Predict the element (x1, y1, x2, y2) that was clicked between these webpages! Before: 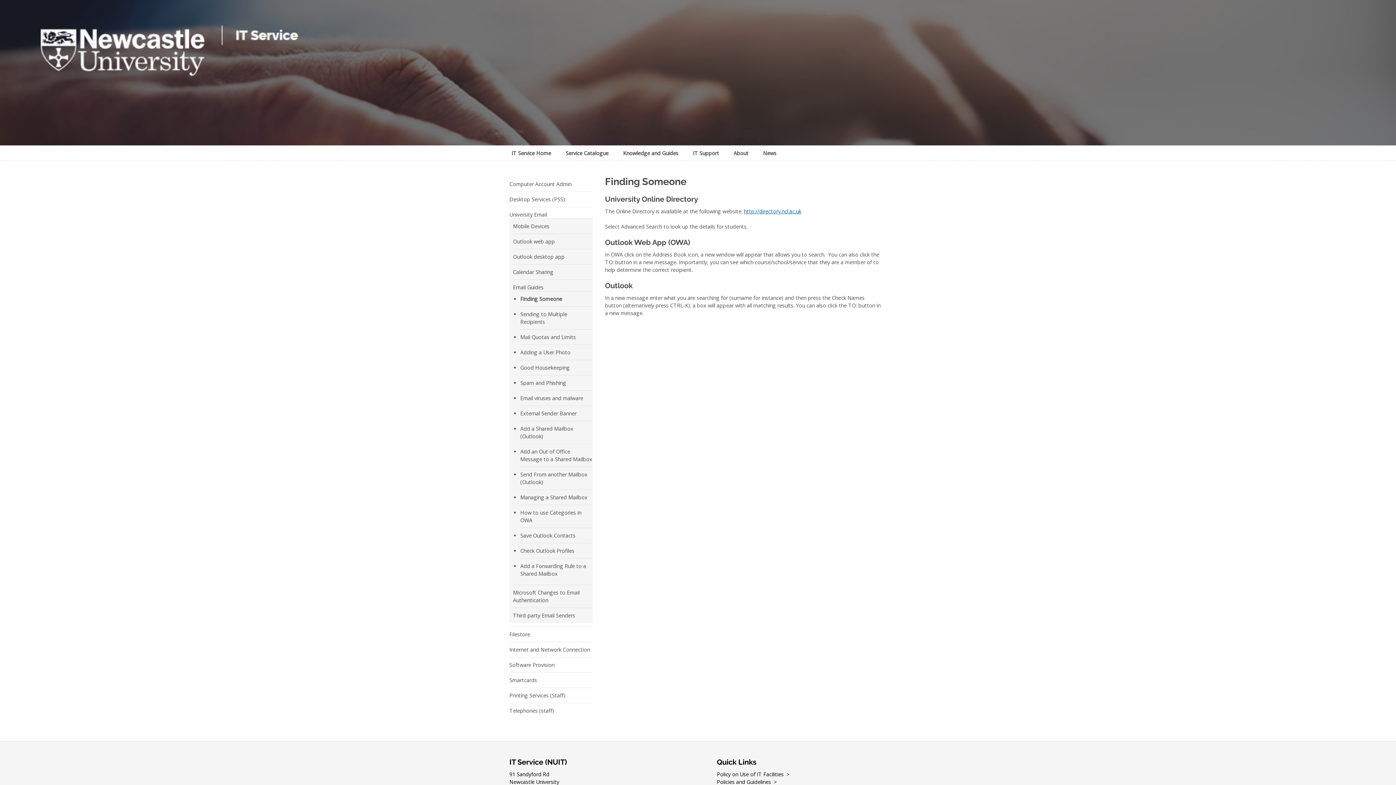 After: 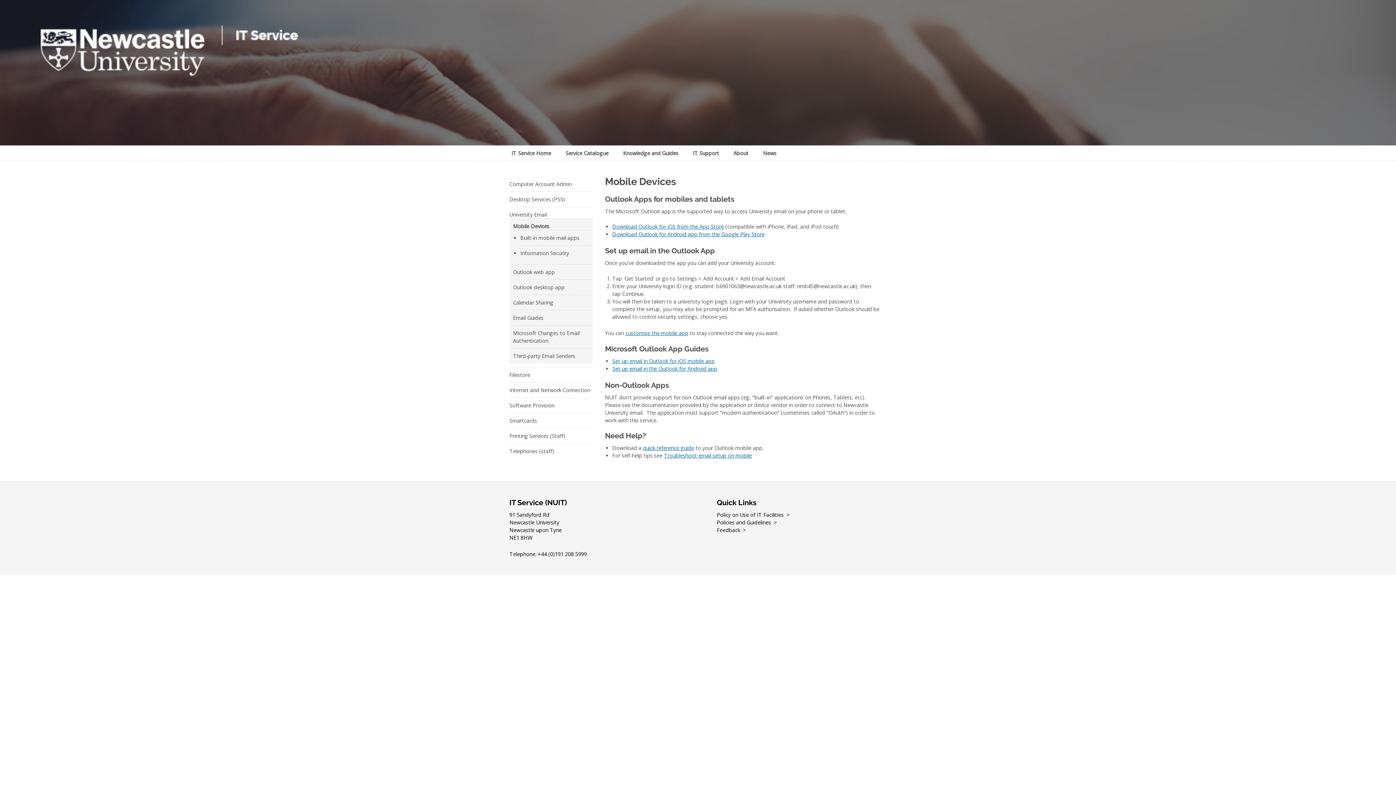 Action: label: Mobile Devices bbox: (513, 222, 549, 229)